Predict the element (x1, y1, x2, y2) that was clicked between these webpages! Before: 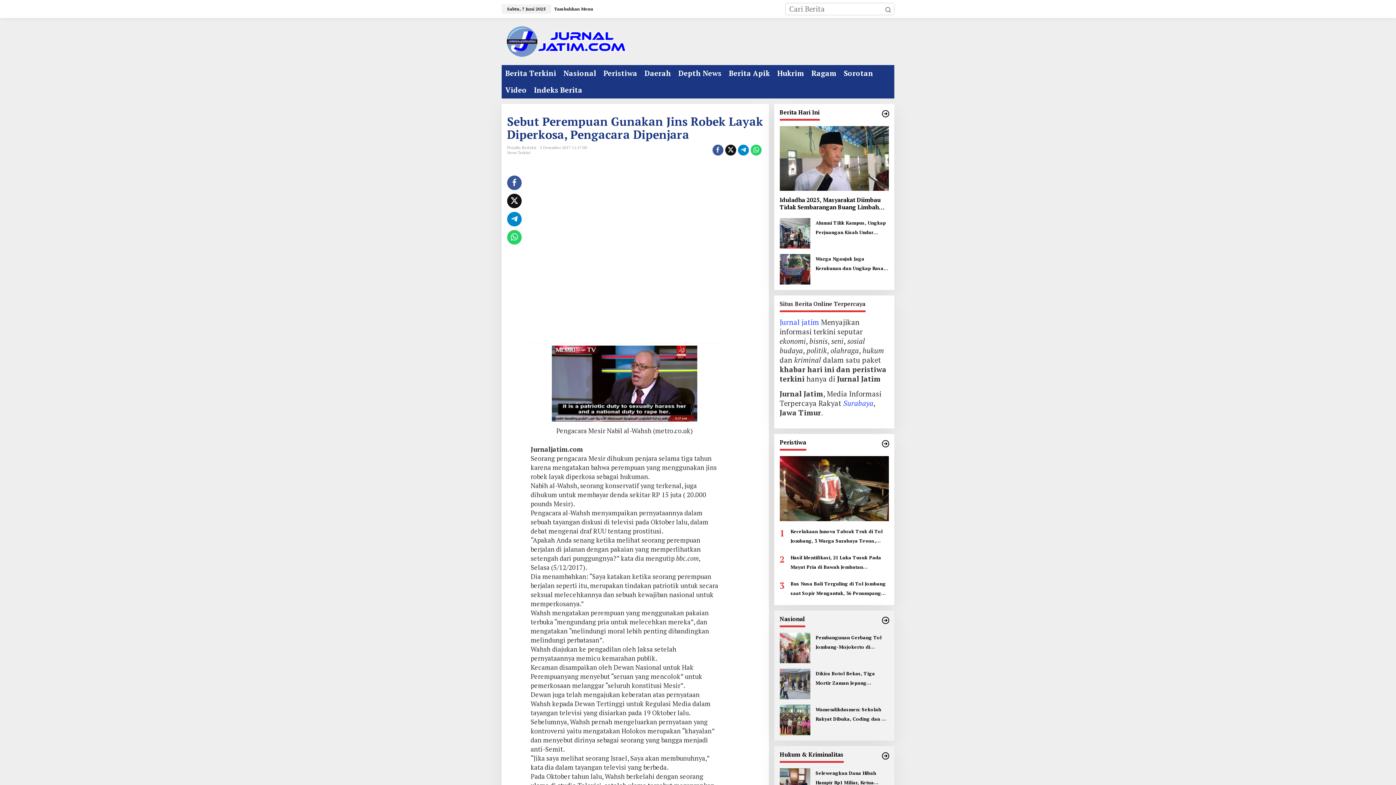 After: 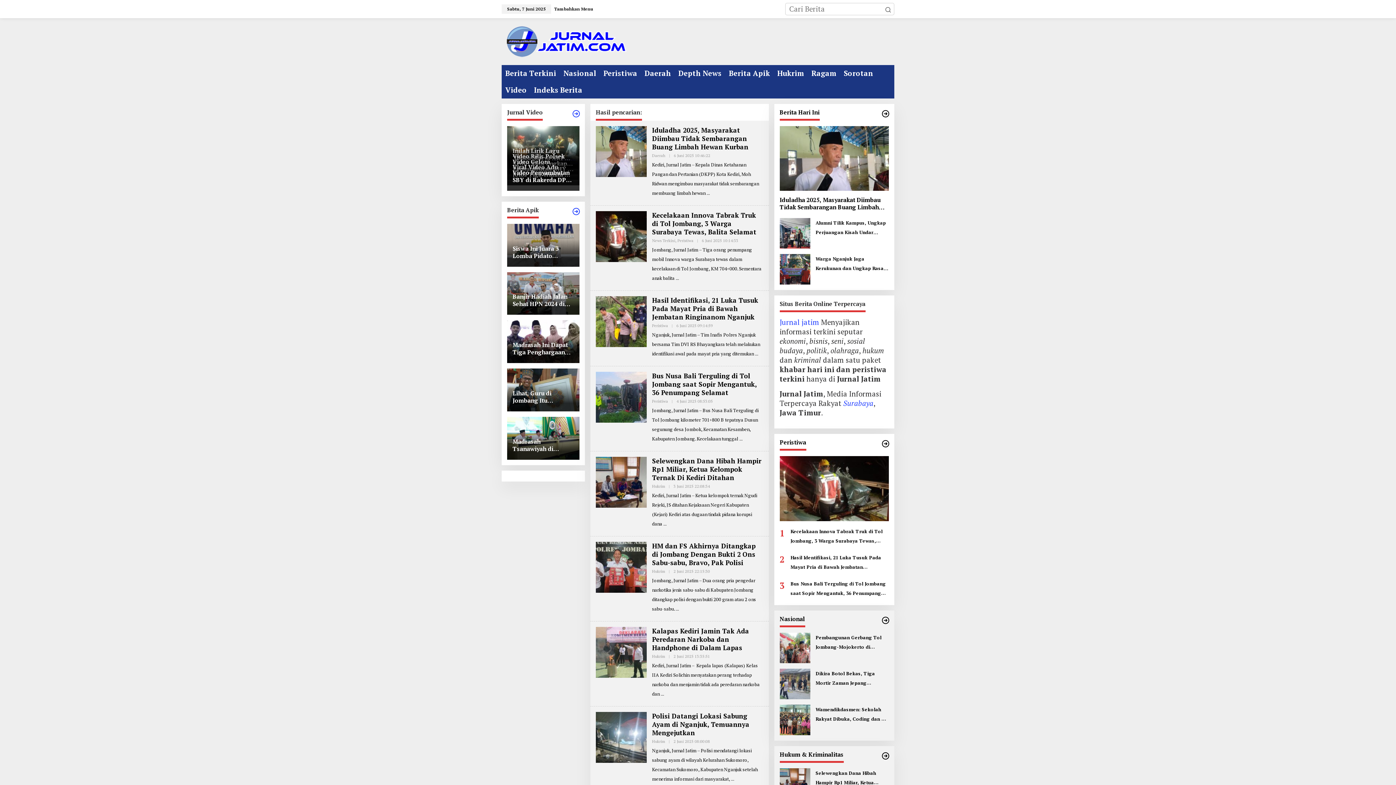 Action: label: Submit bbox: (882, 2, 894, 15)